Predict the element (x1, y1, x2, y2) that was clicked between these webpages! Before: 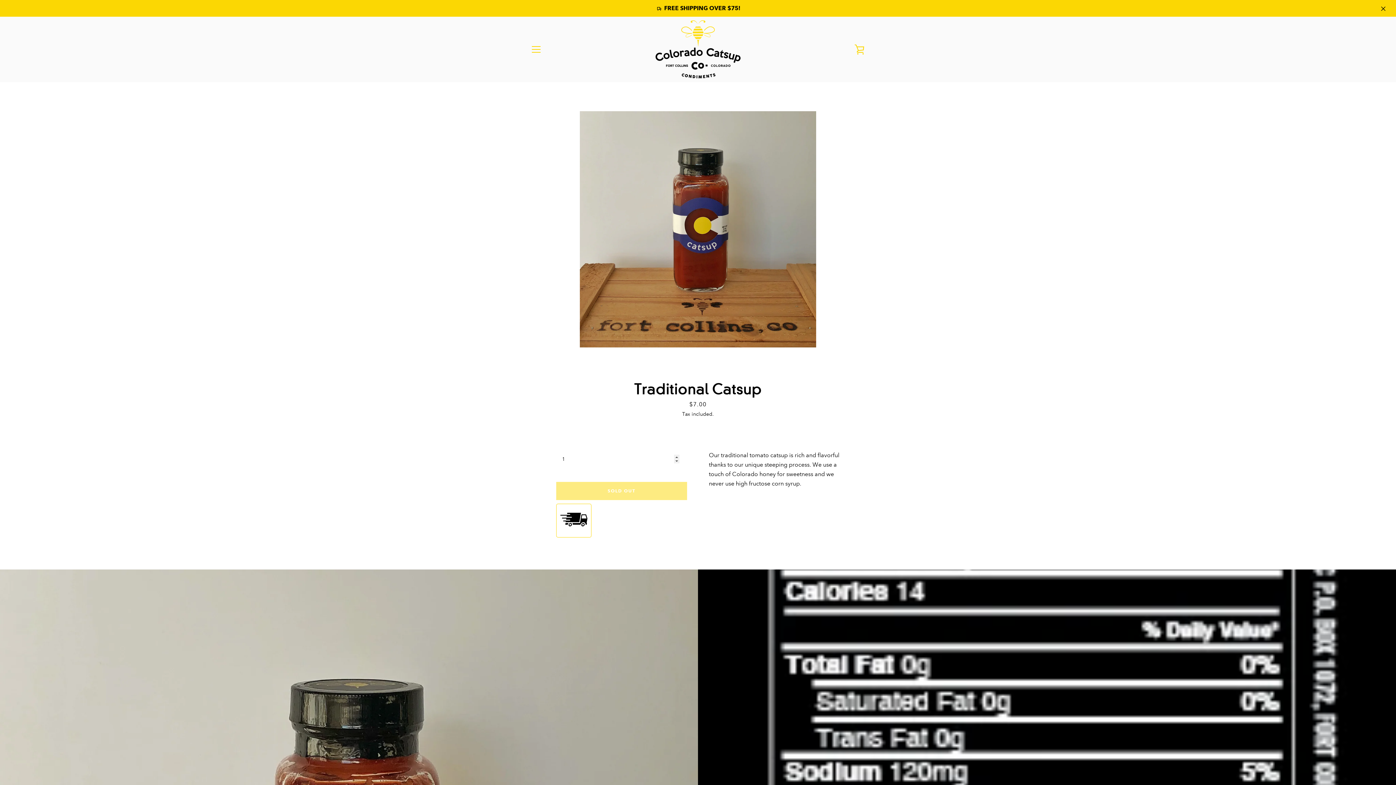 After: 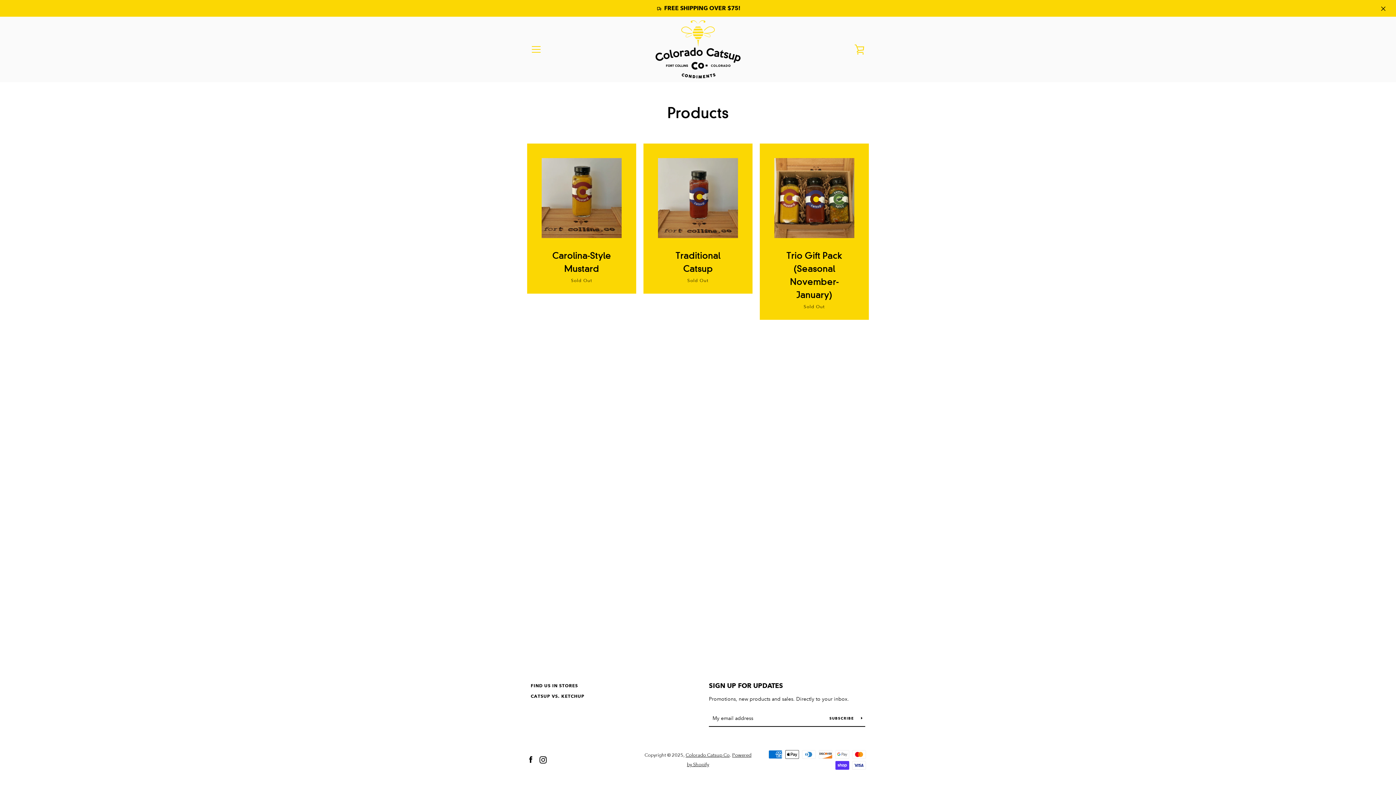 Action: bbox: (0, 0, 1396, 16) label:  FREE SHIPPING OVER $75!